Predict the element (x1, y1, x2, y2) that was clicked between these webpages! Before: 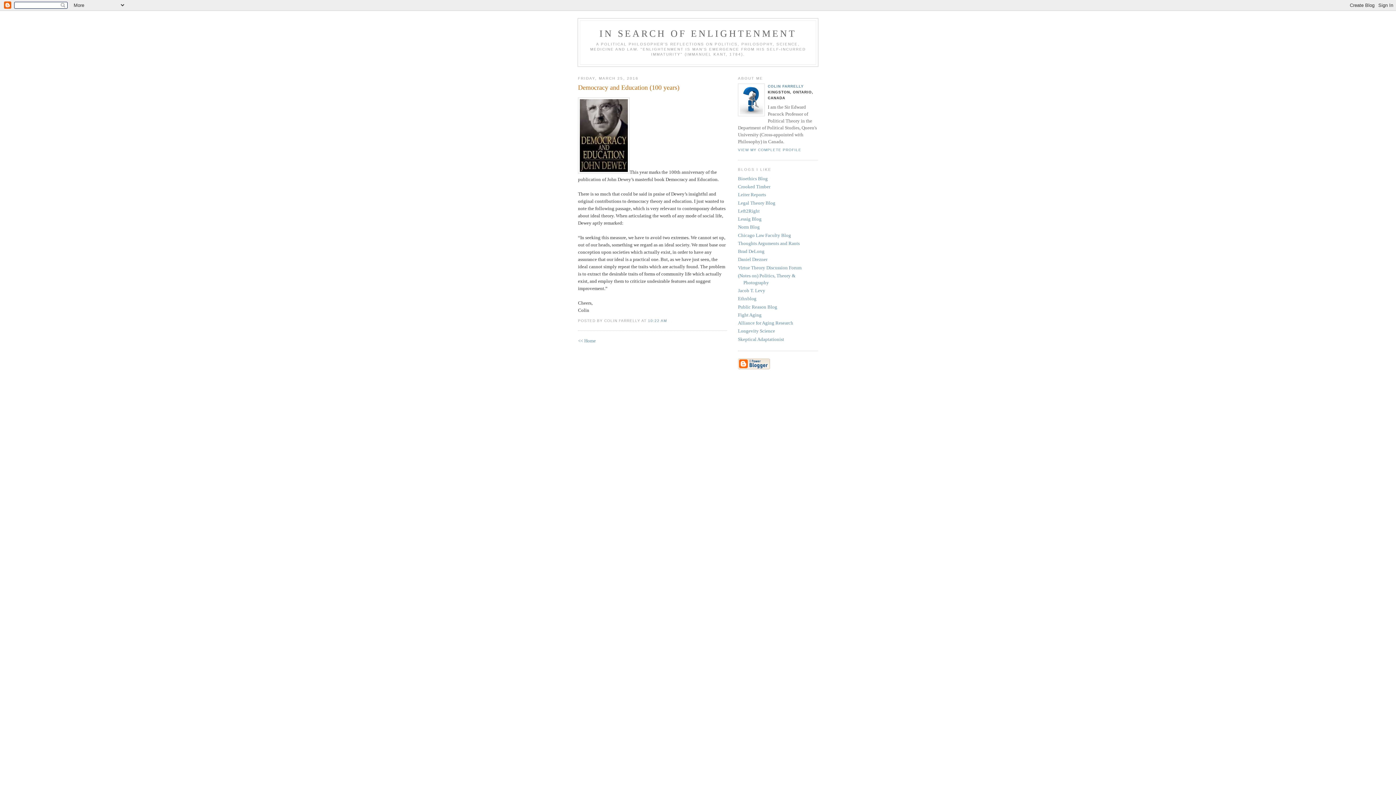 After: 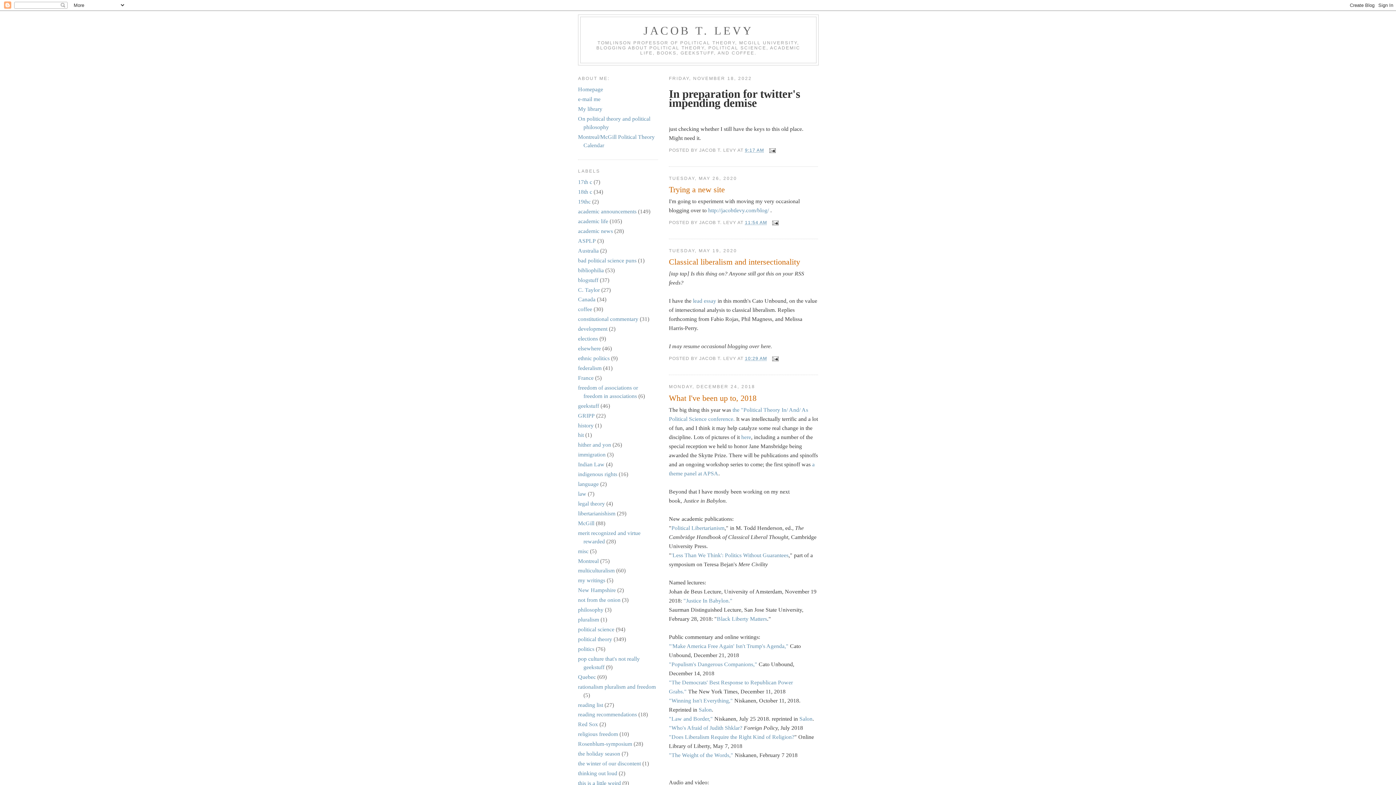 Action: label: Jacob T. Levy bbox: (738, 288, 765, 293)